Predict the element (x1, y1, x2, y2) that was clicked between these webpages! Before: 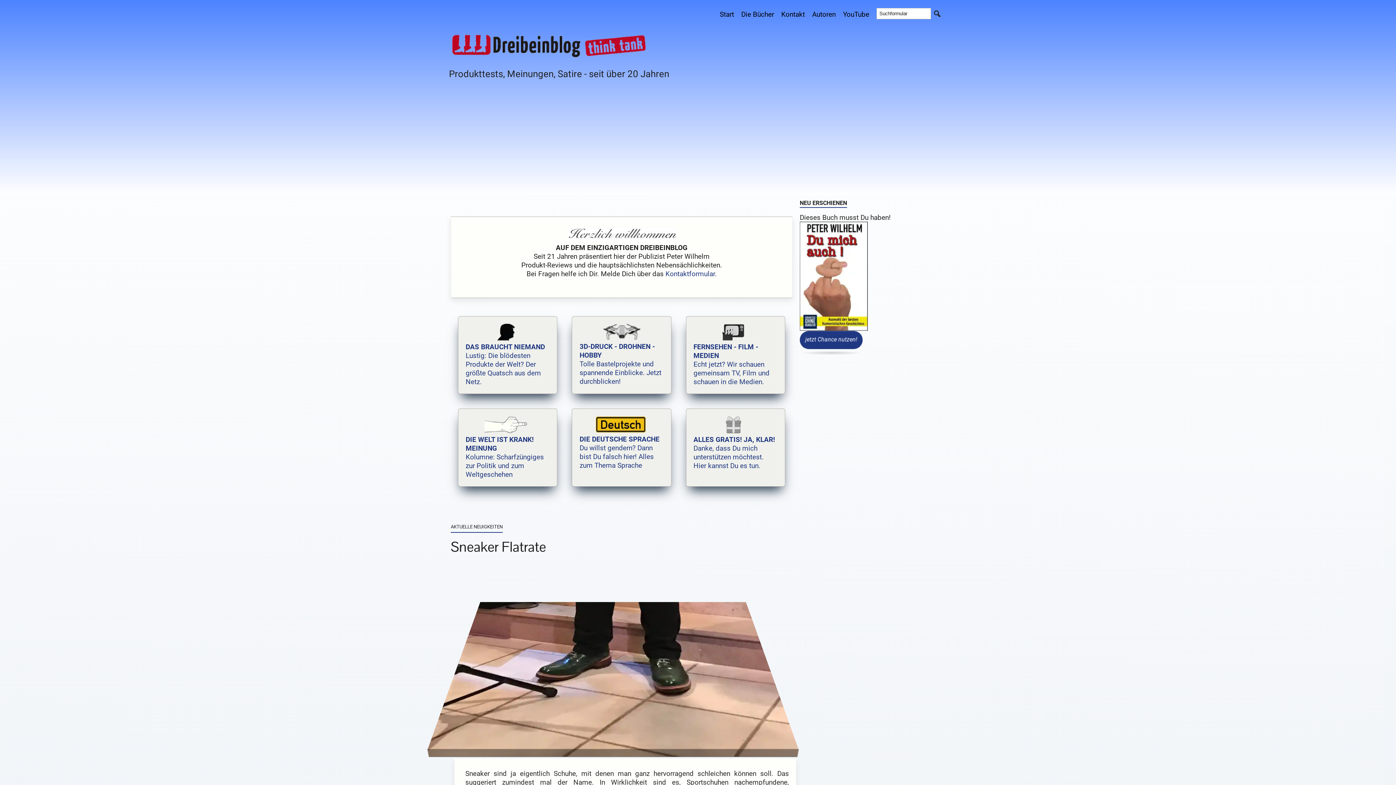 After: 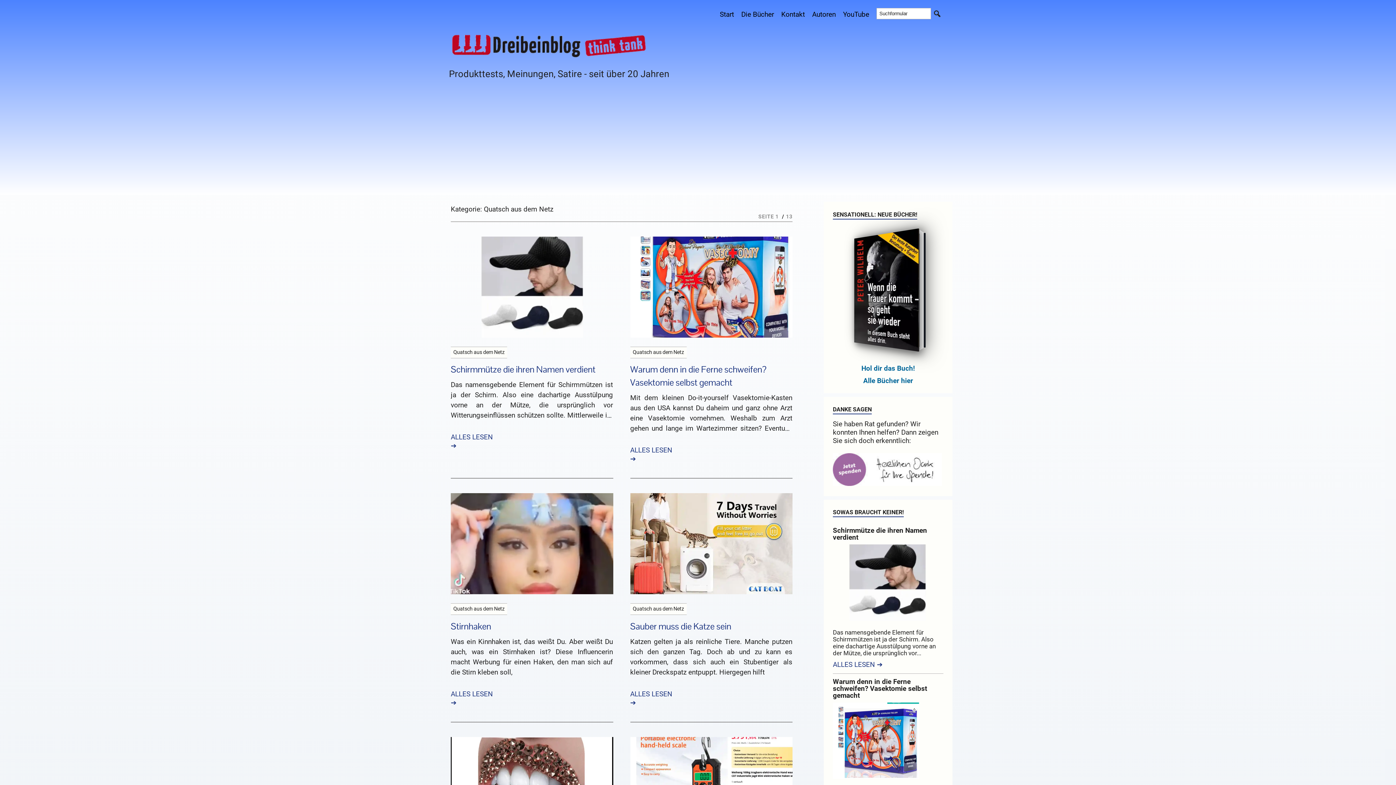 Action: label:  DAS BRAUCHT NIEMAND
Lustig: Die blödesten Produkte der Welt? Der größte Quatsch aus dem Netz. bbox: (465, 334, 549, 386)